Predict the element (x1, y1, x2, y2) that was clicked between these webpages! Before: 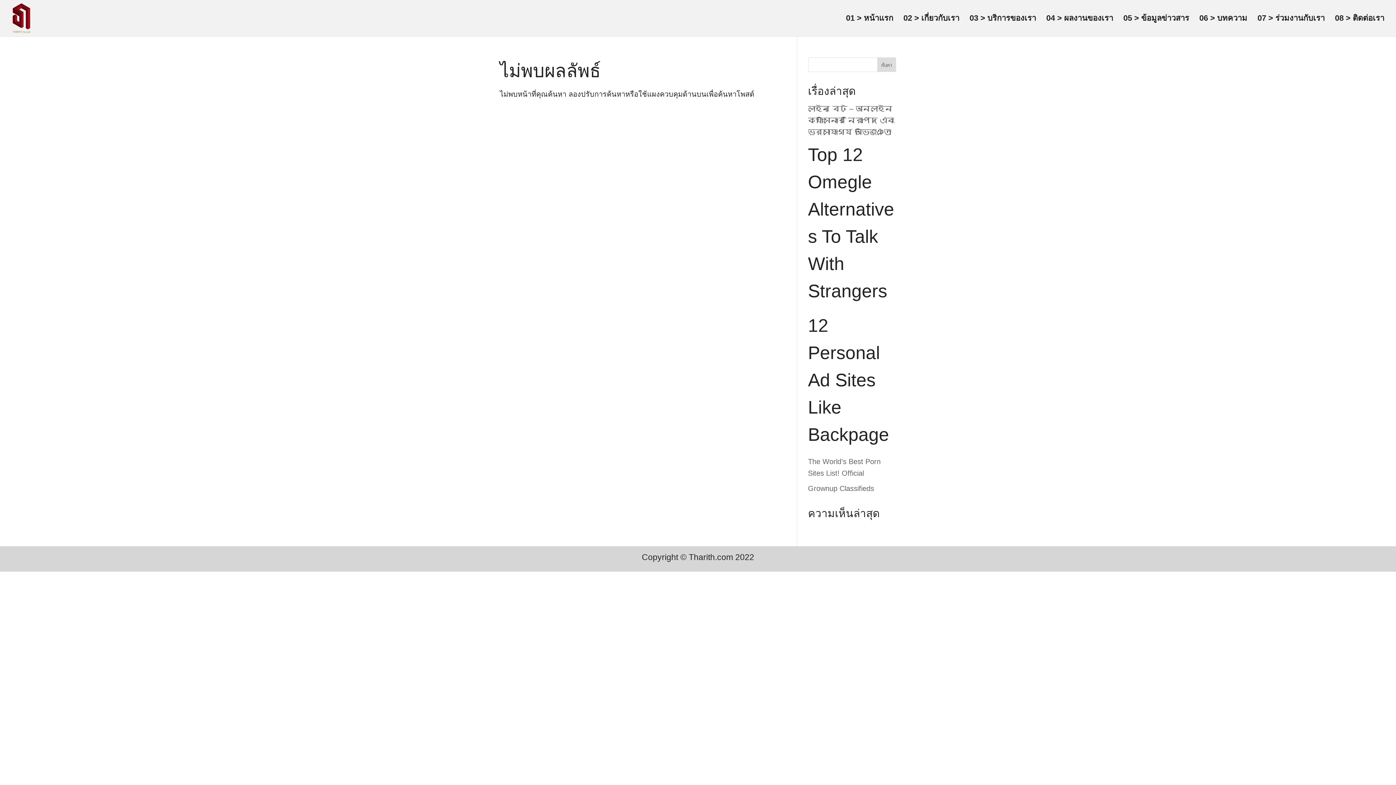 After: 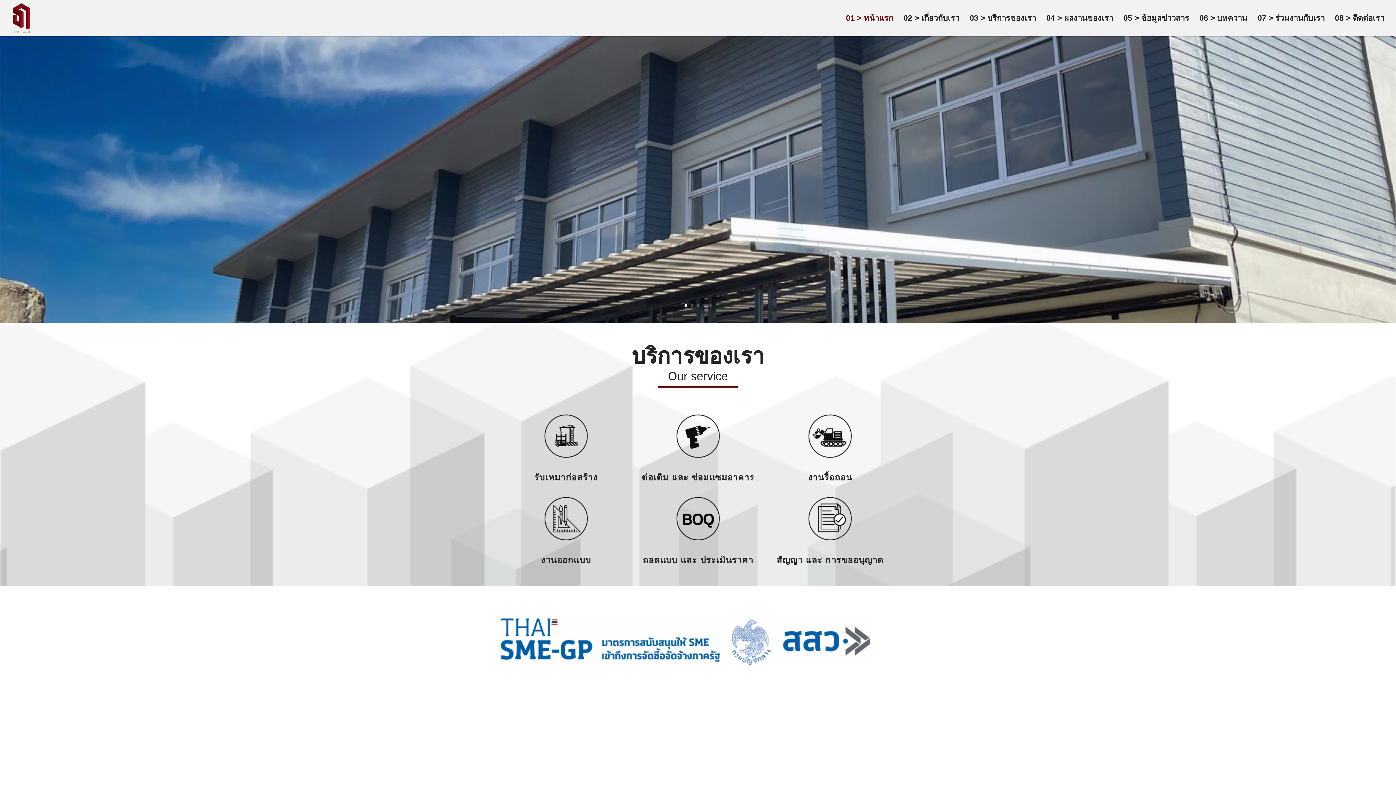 Action: bbox: (12, 12, 30, 23)